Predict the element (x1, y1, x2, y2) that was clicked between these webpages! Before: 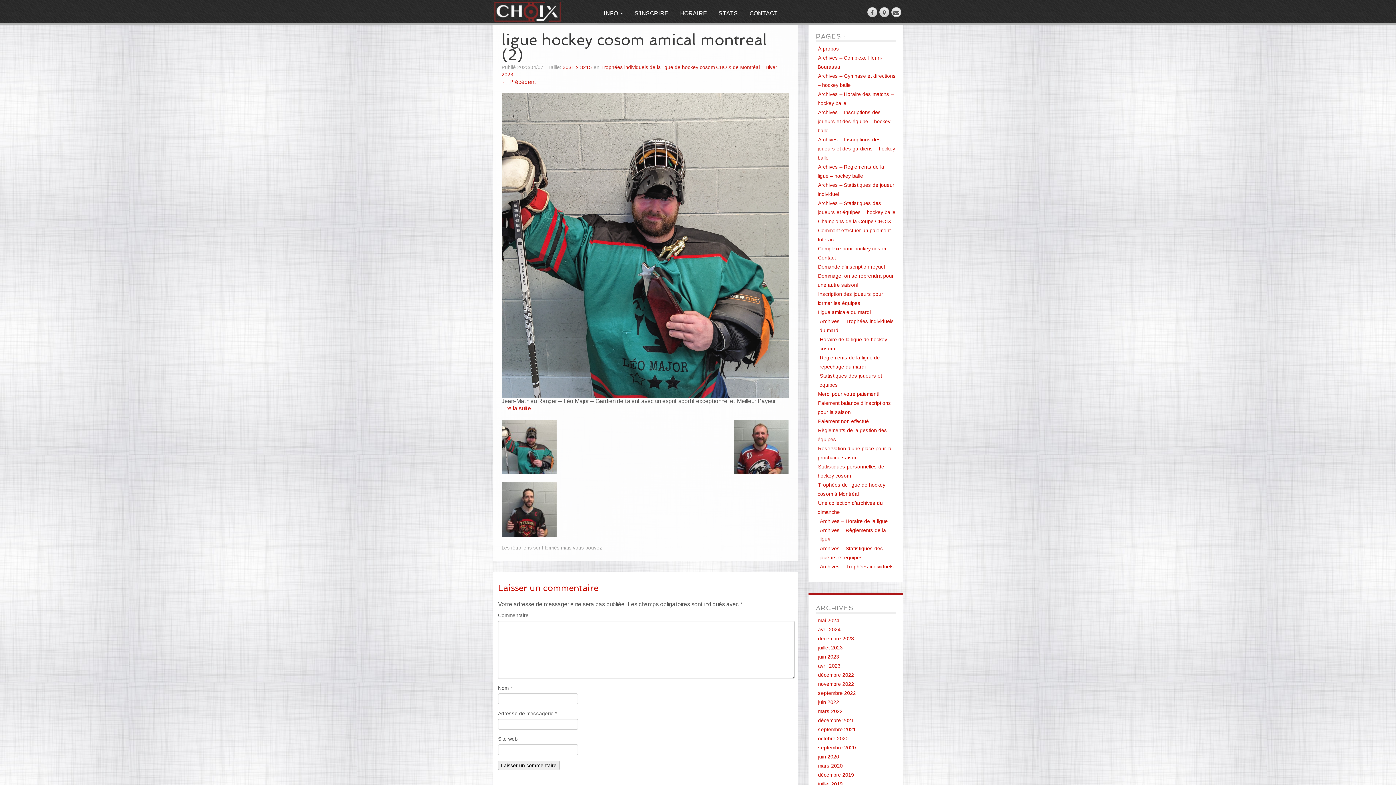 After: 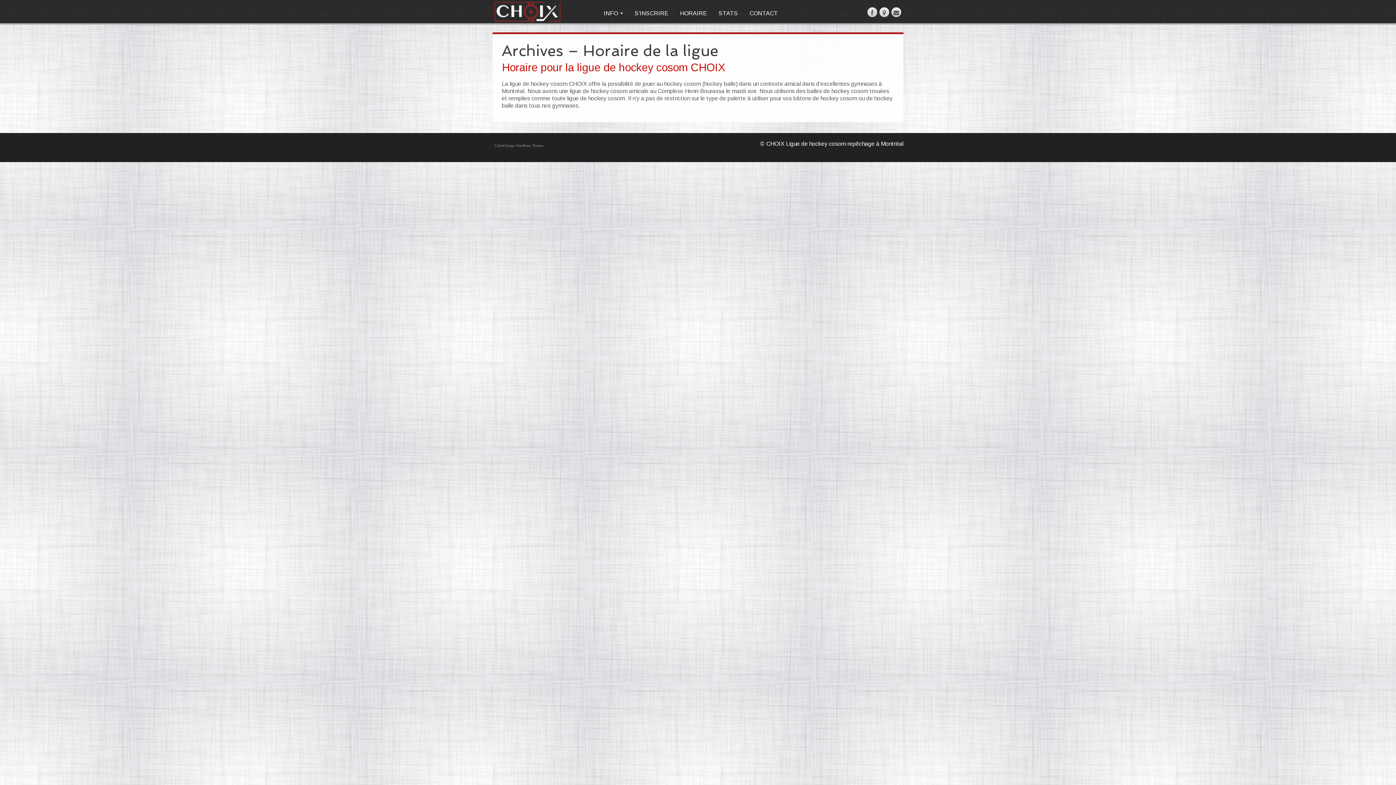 Action: label: Archives – Horaire de la ligue bbox: (820, 518, 888, 524)